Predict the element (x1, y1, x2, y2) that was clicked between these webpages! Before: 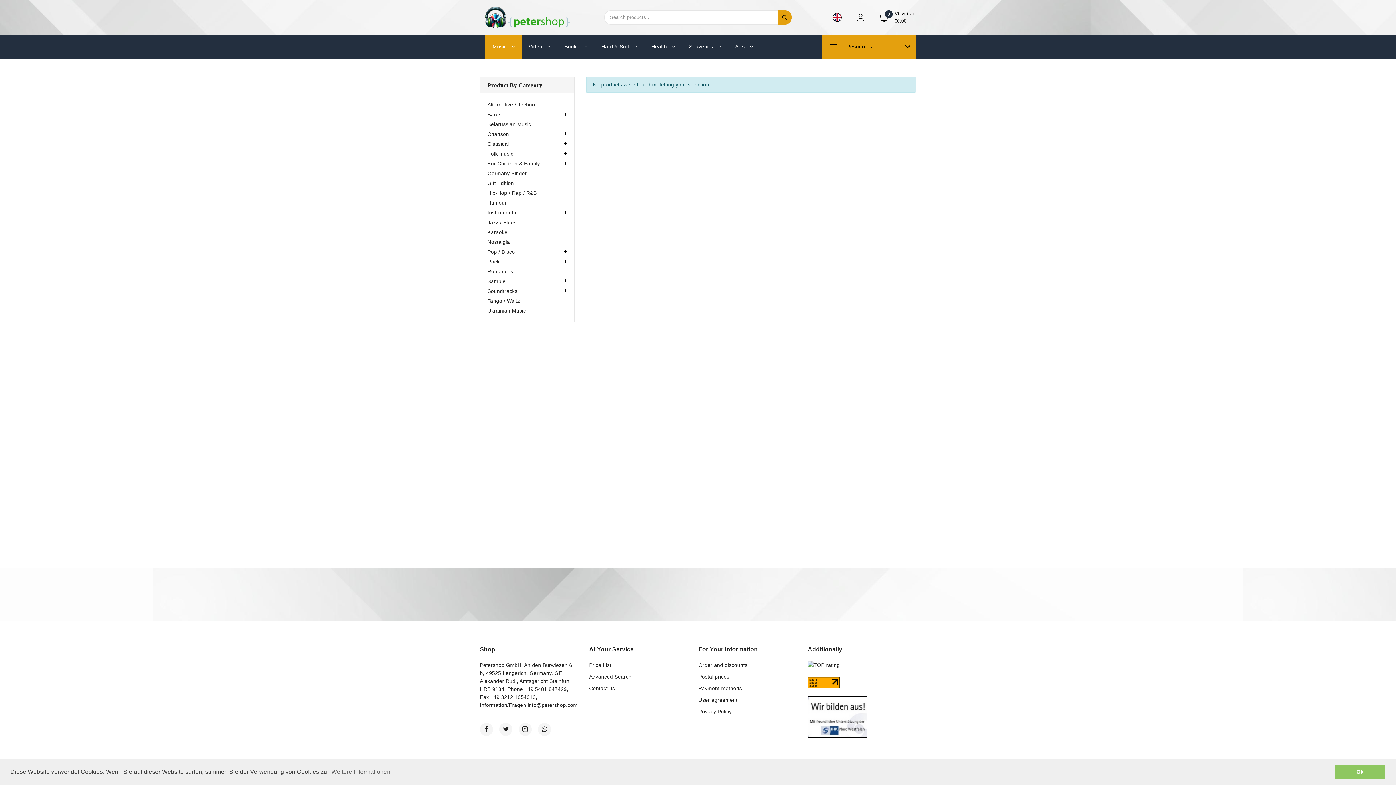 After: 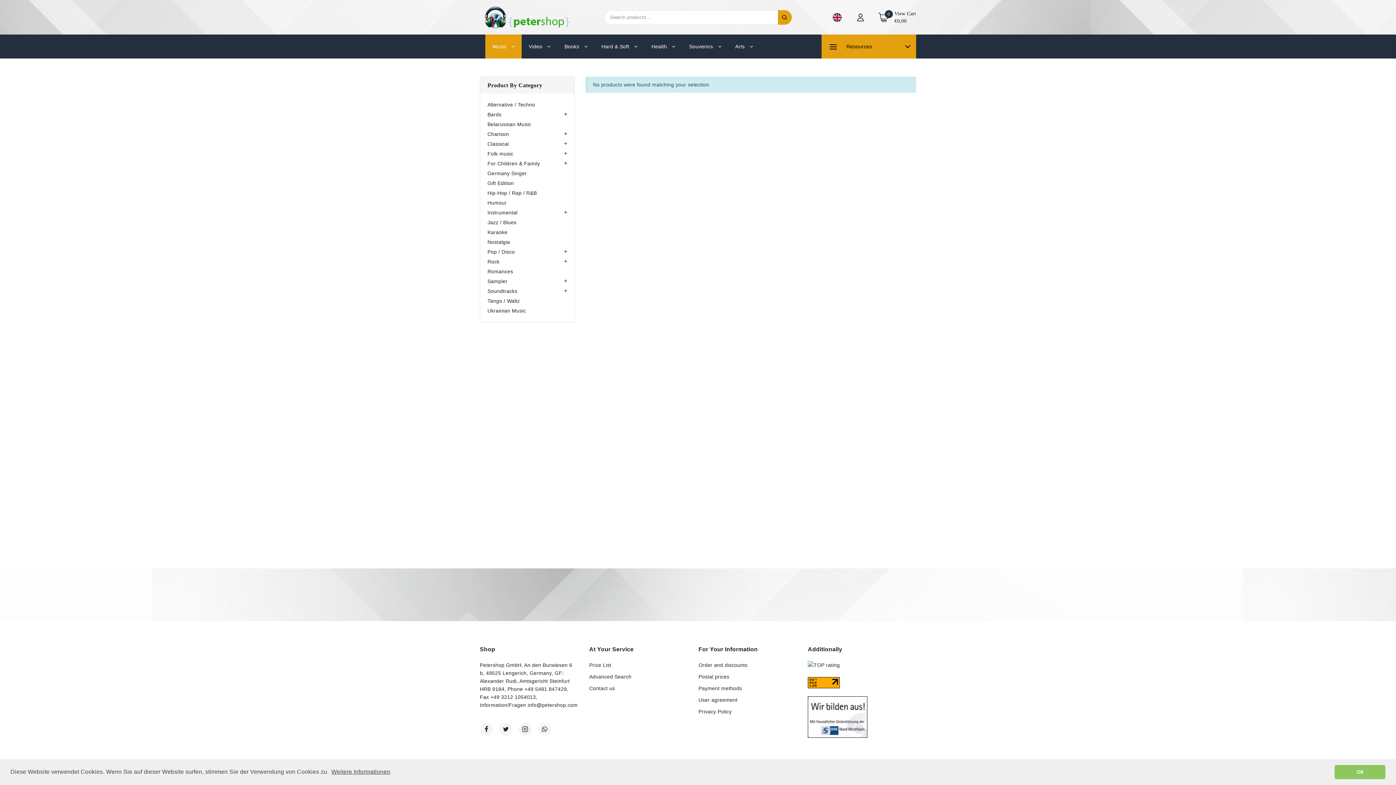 Action: bbox: (330, 766, 391, 777) label: learn more about cookies